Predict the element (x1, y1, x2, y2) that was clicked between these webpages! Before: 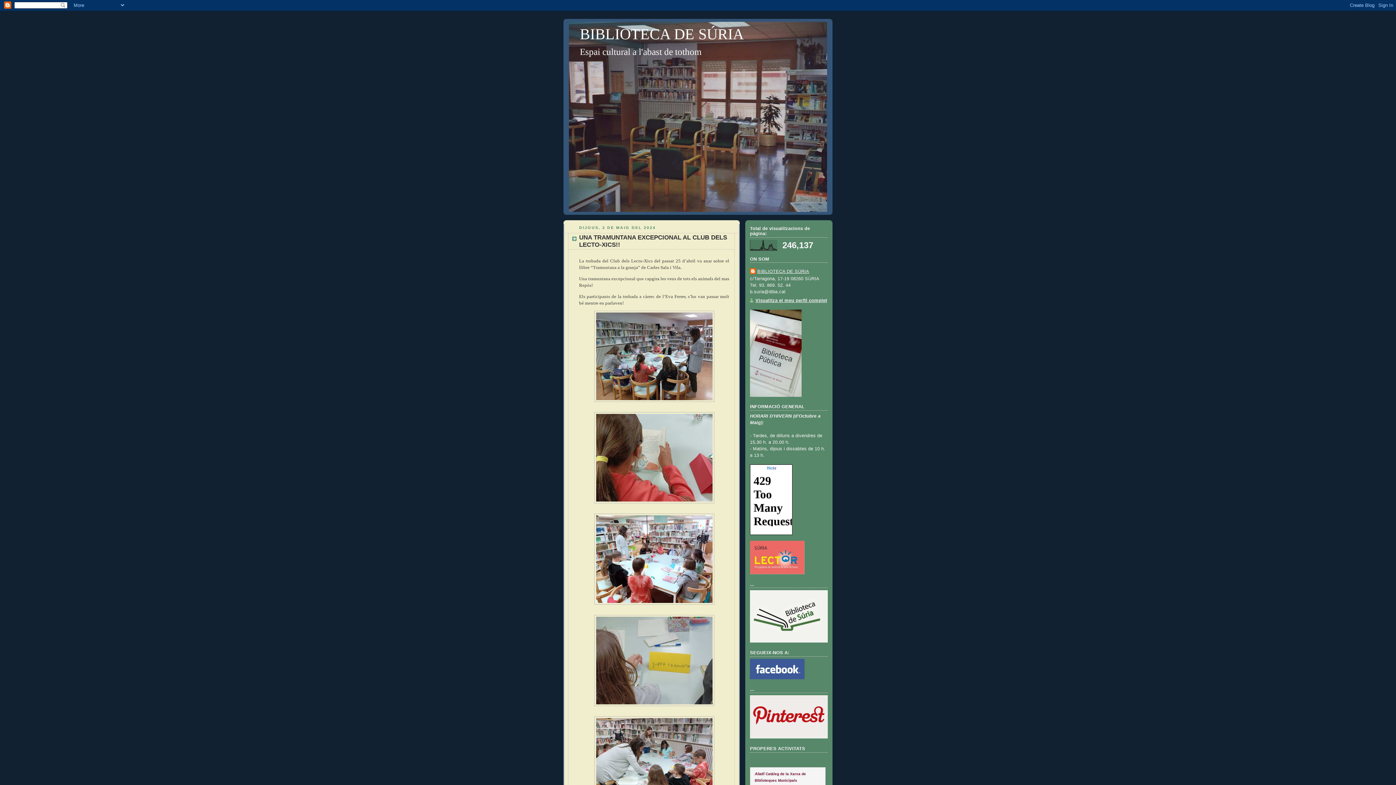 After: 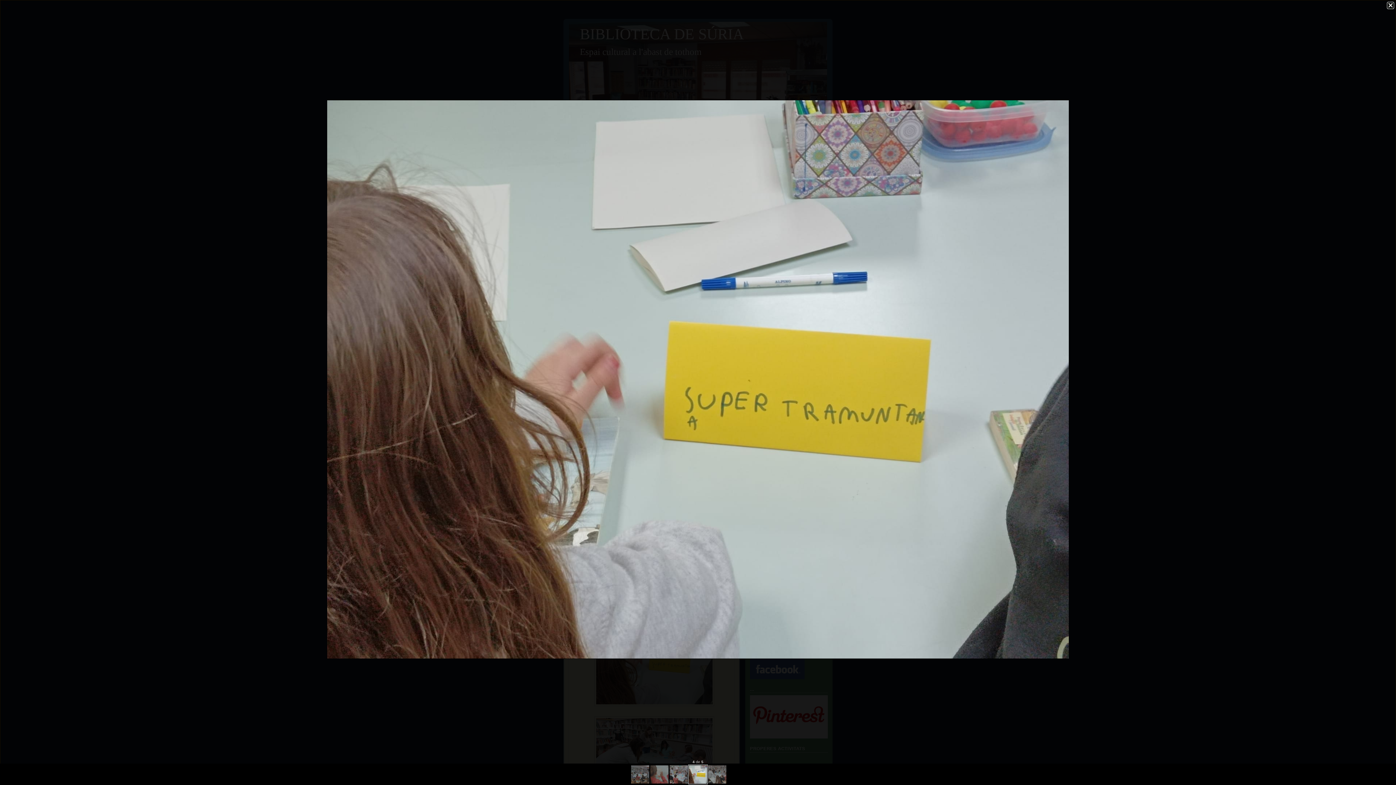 Action: bbox: (594, 704, 714, 709)